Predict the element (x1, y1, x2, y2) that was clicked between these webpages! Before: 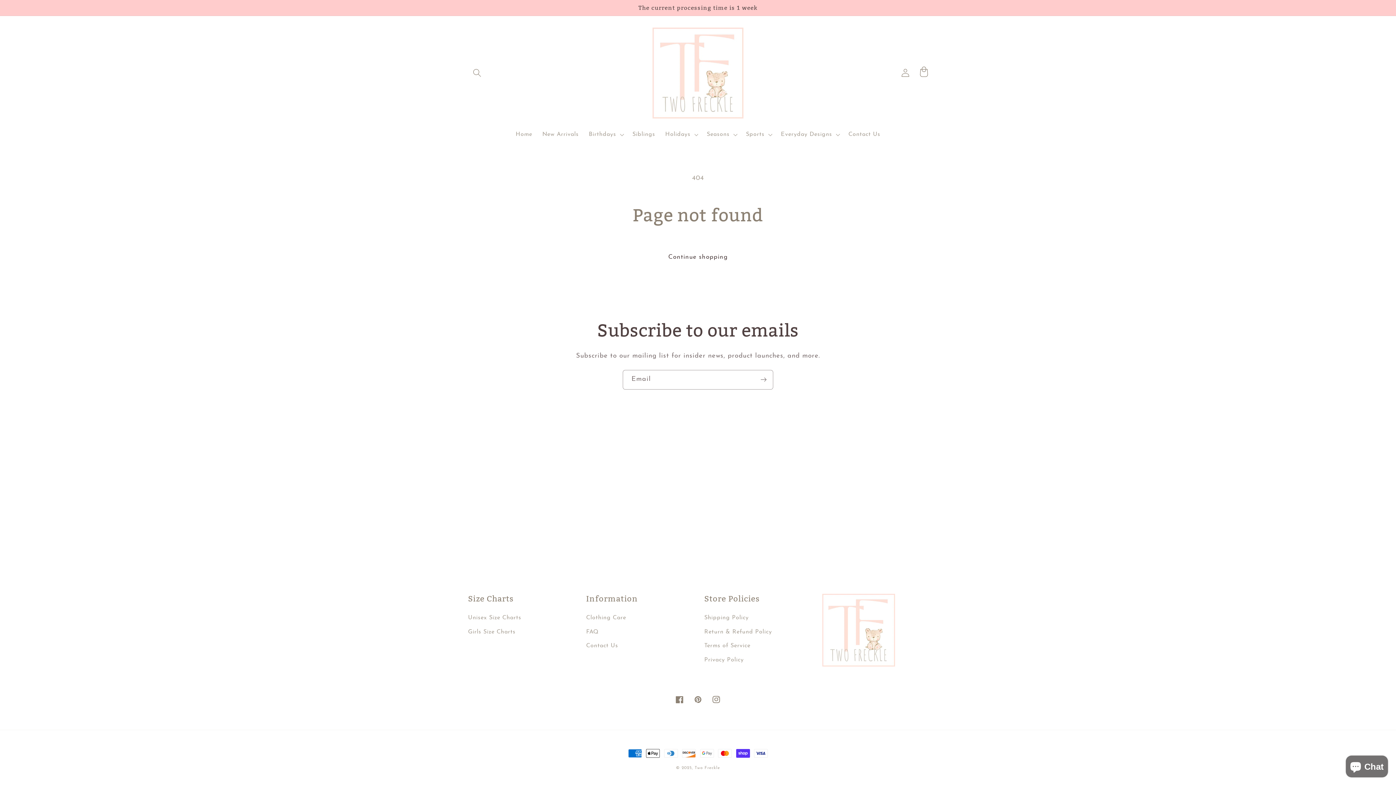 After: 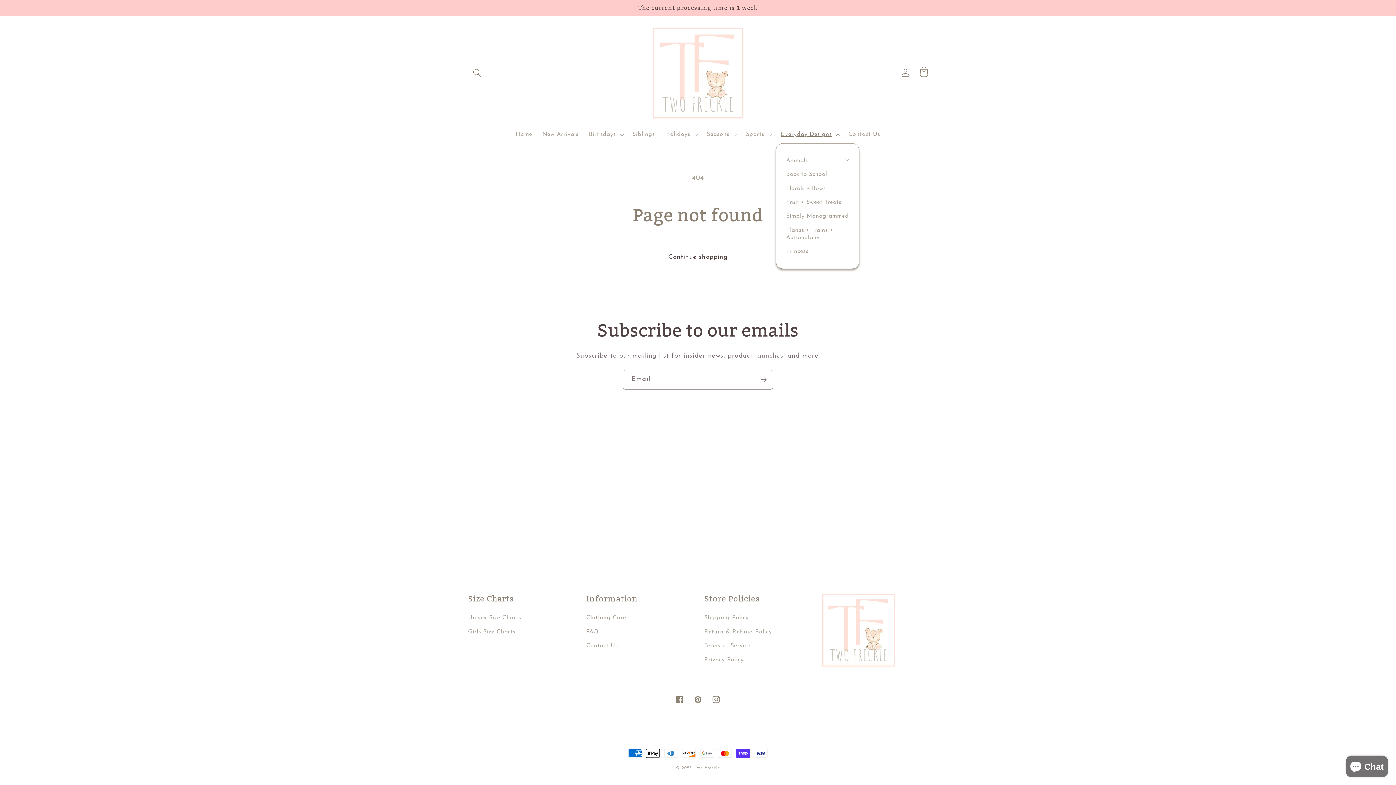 Action: bbox: (776, 125, 843, 143) label: Everyday Designs